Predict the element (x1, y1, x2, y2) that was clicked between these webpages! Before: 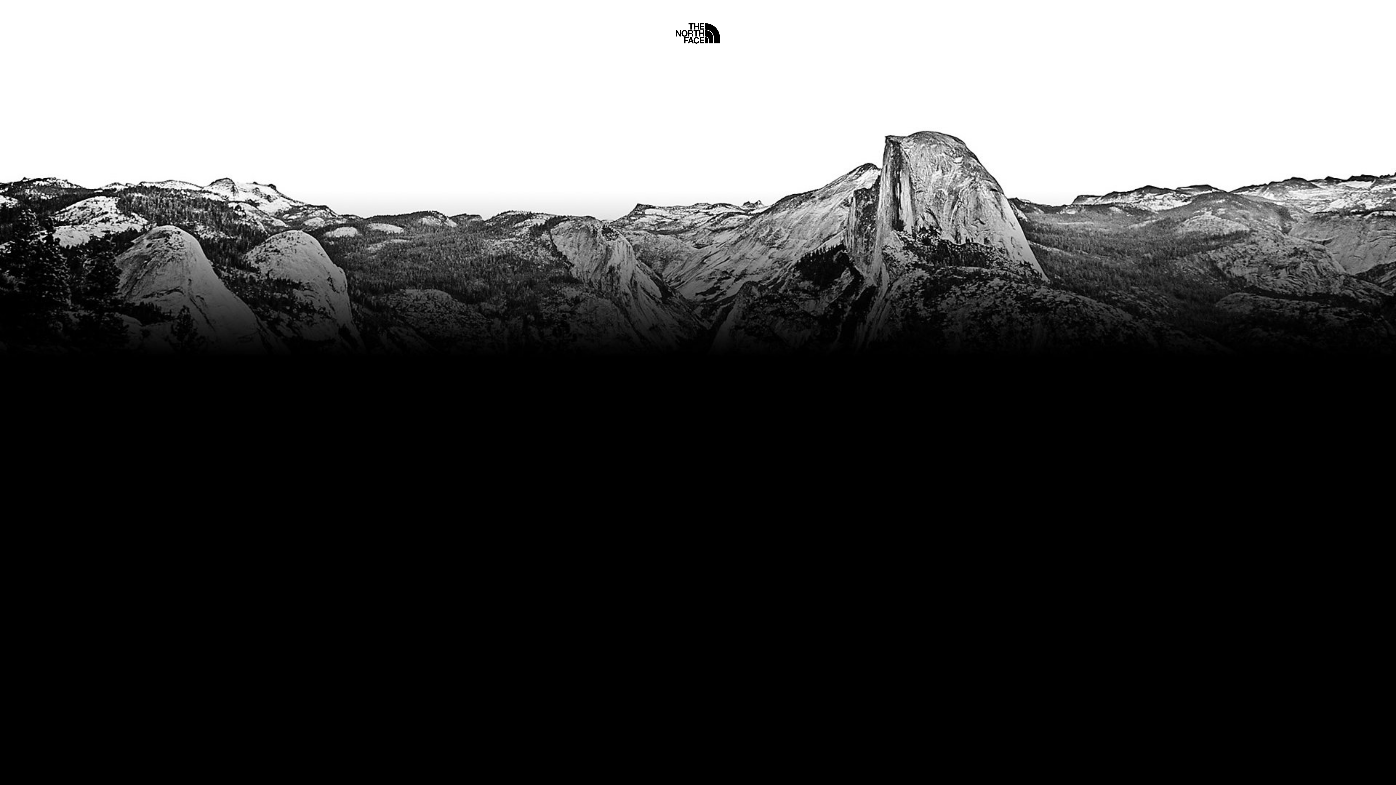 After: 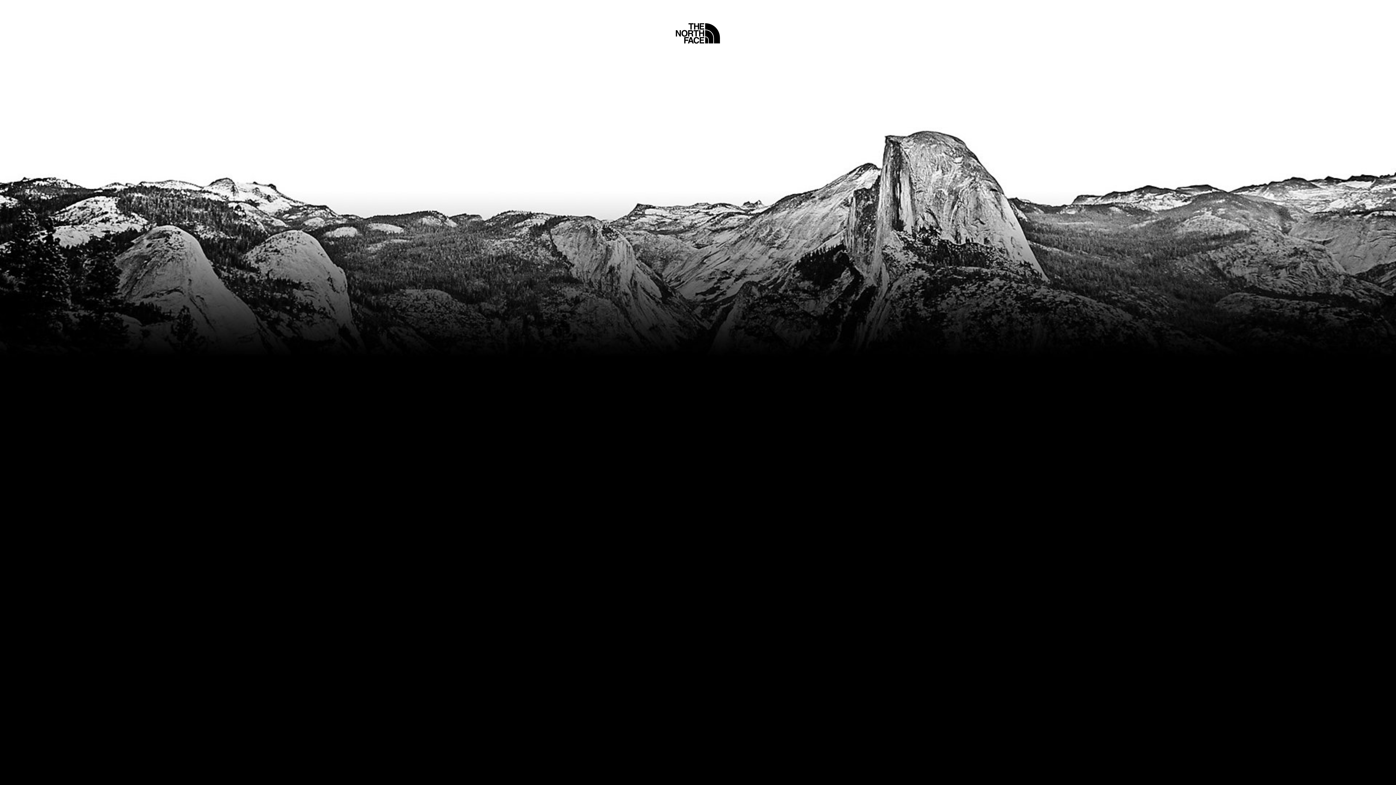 Action: label: Home bbox: (675, 5, 720, 45)